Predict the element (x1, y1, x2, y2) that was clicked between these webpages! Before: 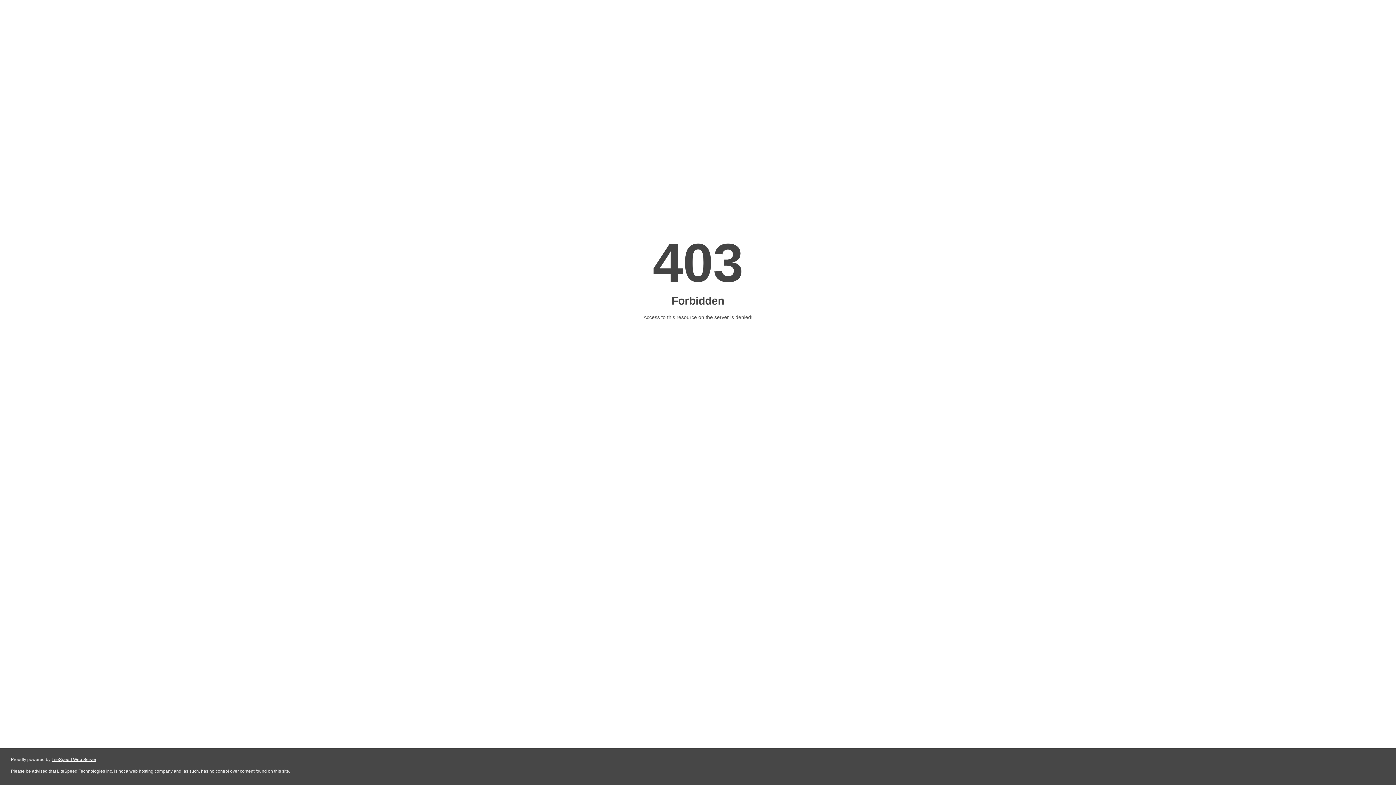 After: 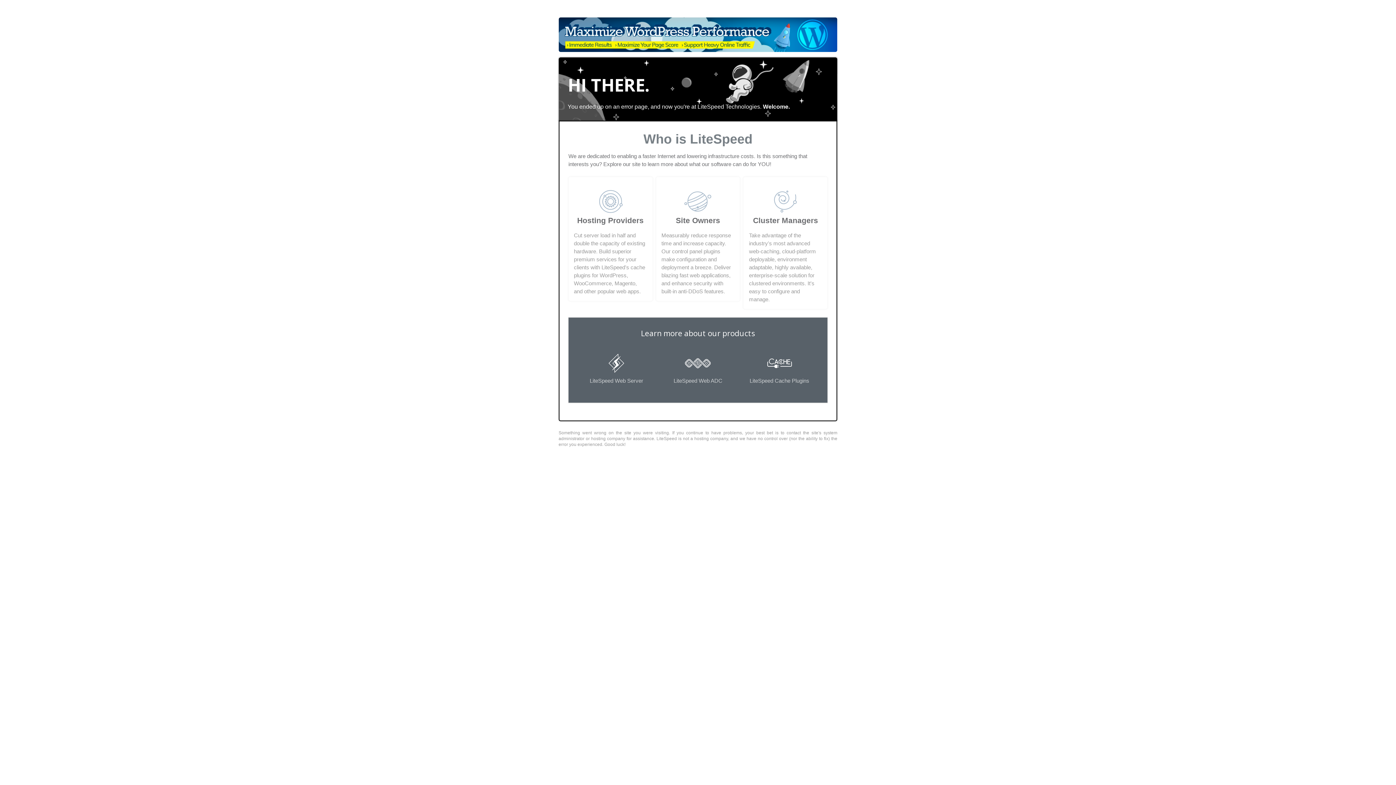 Action: bbox: (51, 757, 96, 762) label: LiteSpeed Web Server